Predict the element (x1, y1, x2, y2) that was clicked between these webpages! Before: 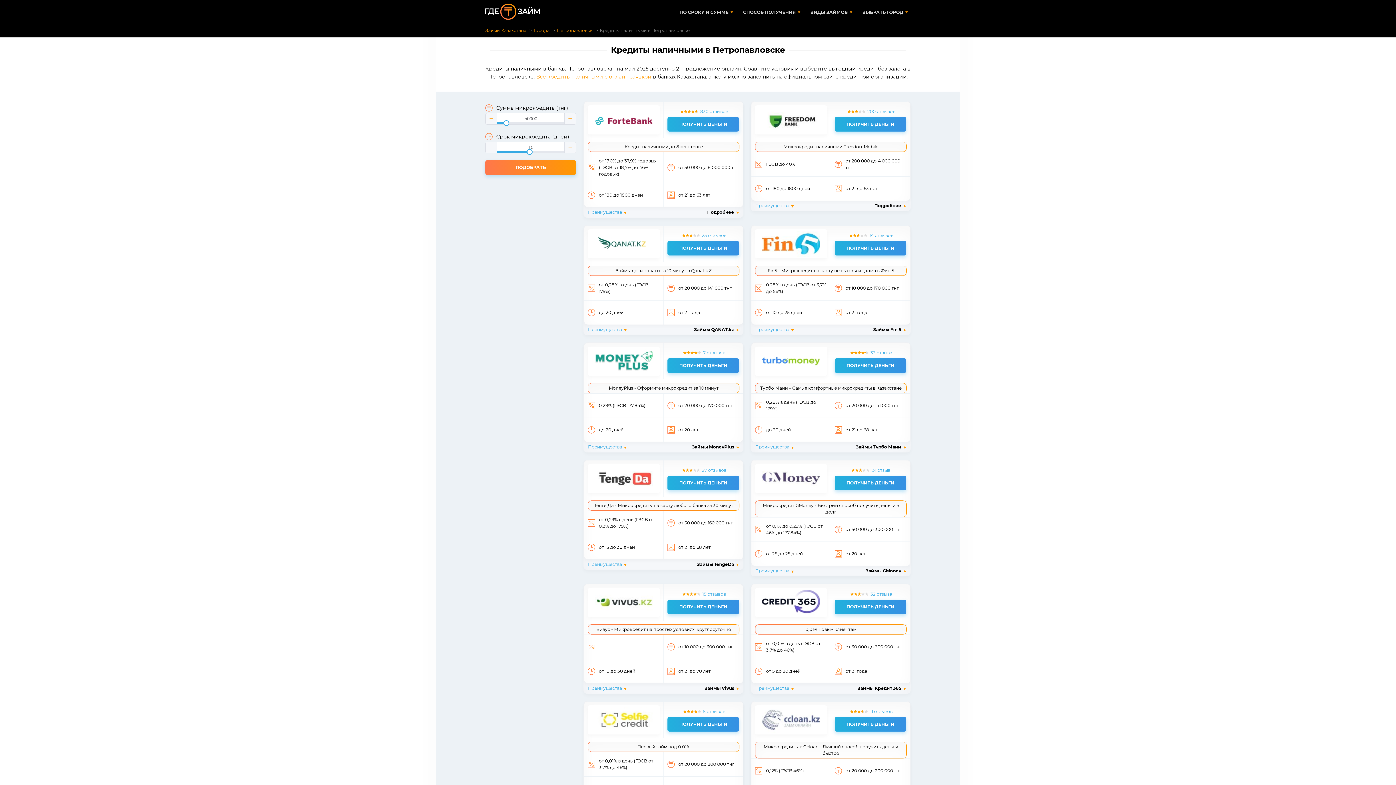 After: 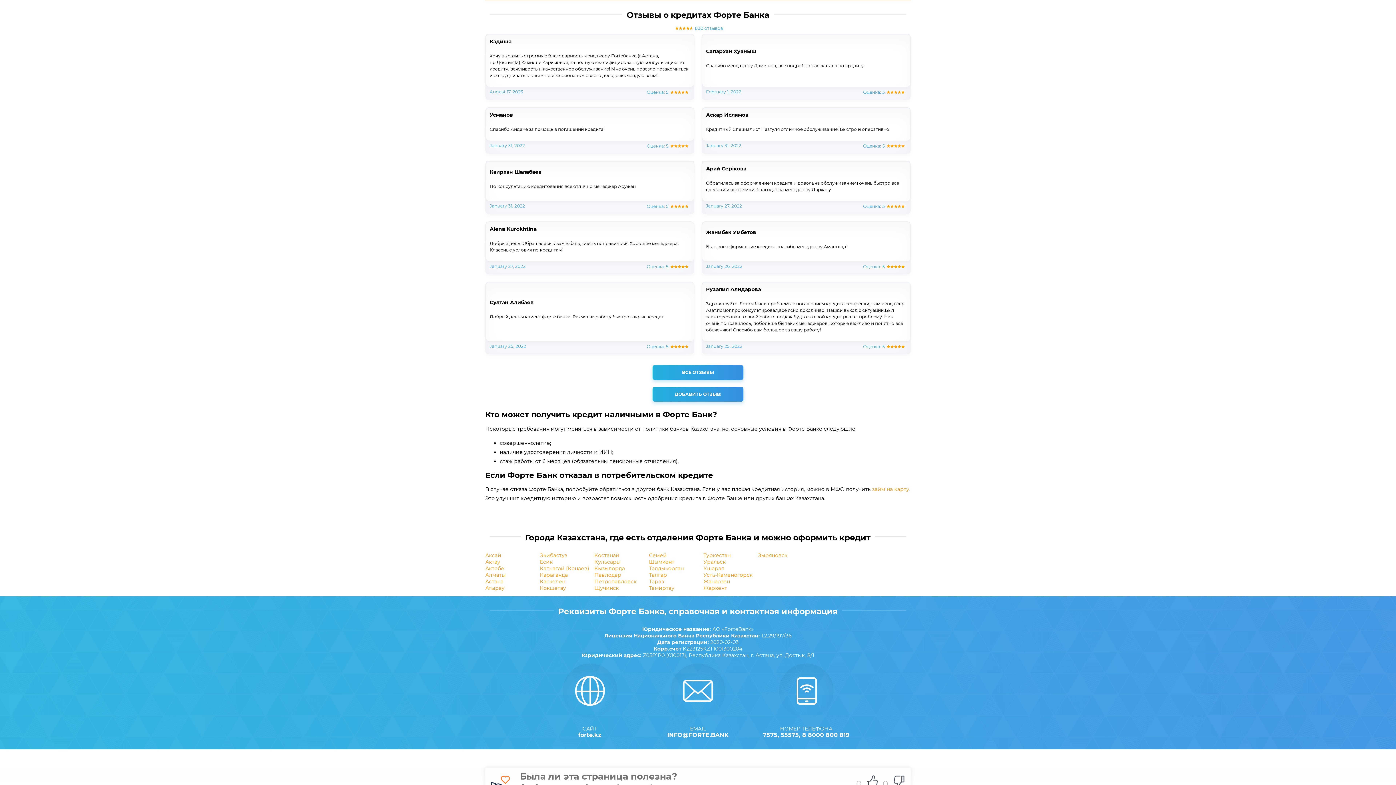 Action: label: 830 отзывов bbox: (700, 108, 728, 115)